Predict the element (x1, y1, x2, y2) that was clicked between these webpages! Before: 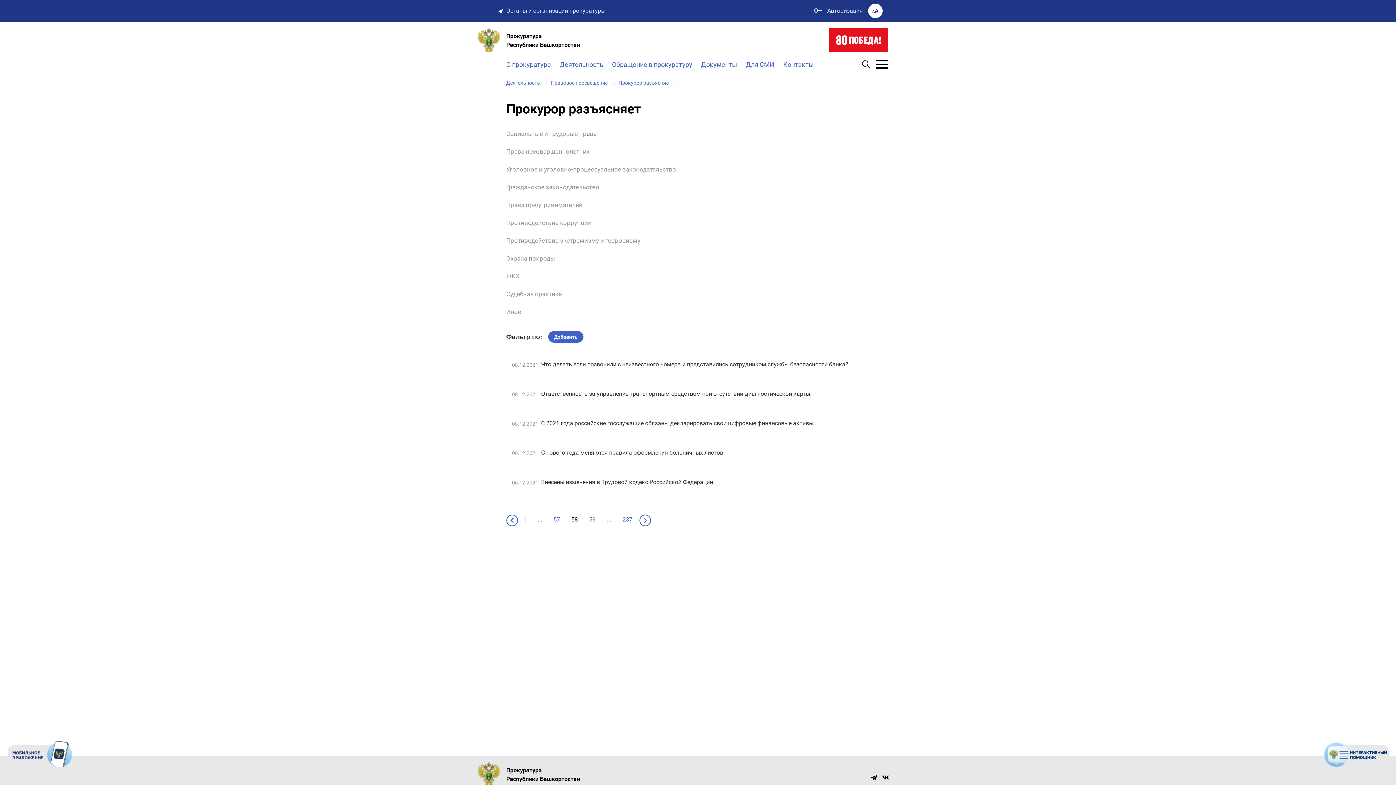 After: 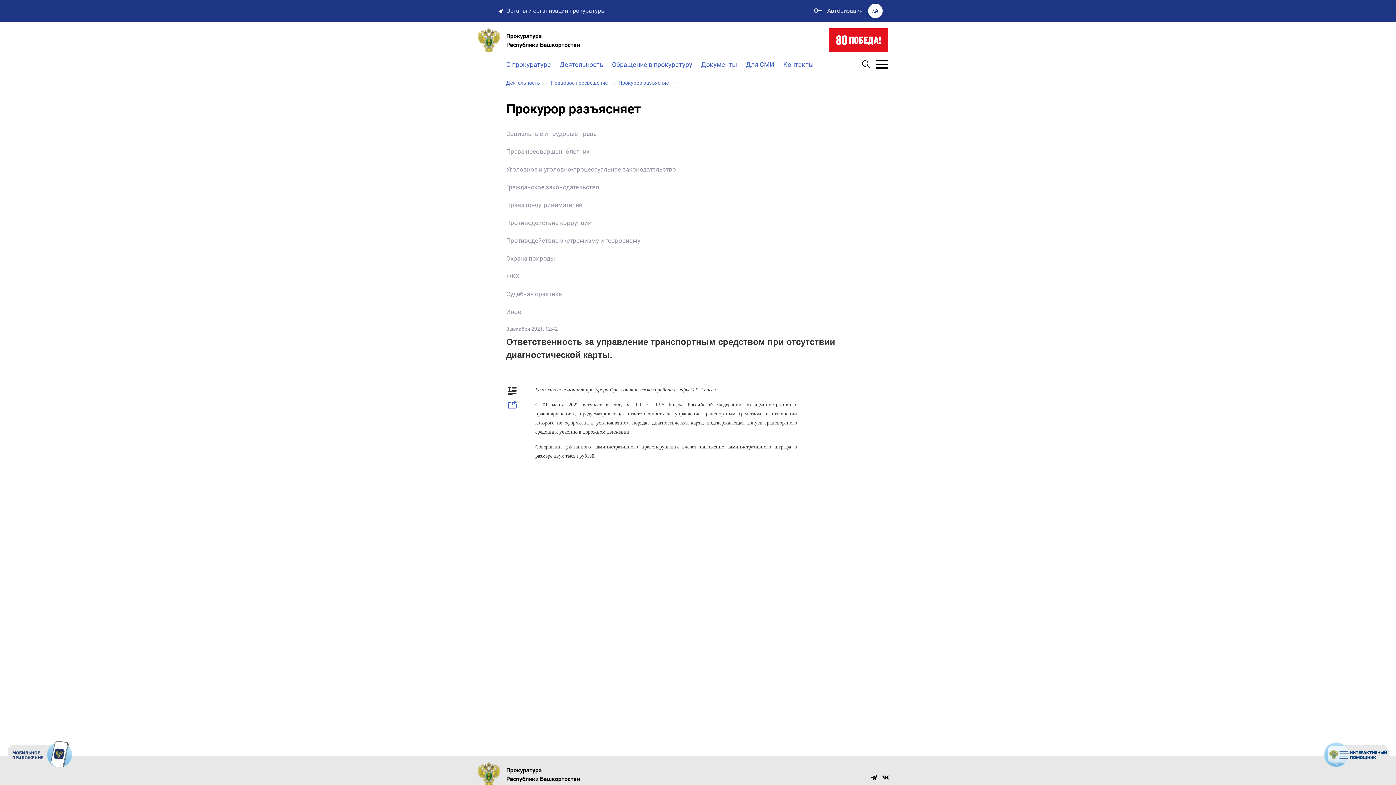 Action: label: Ответственность за управление транспортным средством при отсутствии диагностической карты. bbox: (541, 390, 811, 397)